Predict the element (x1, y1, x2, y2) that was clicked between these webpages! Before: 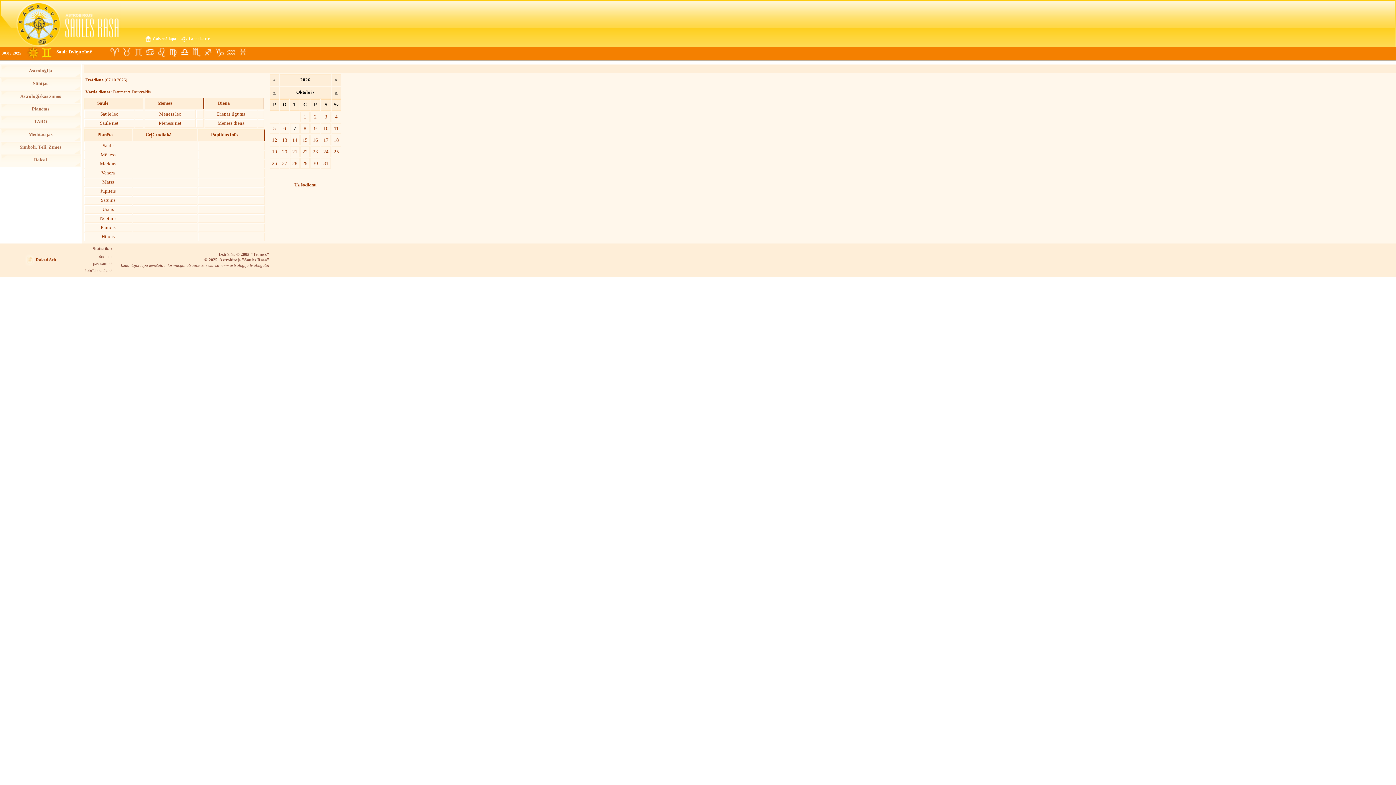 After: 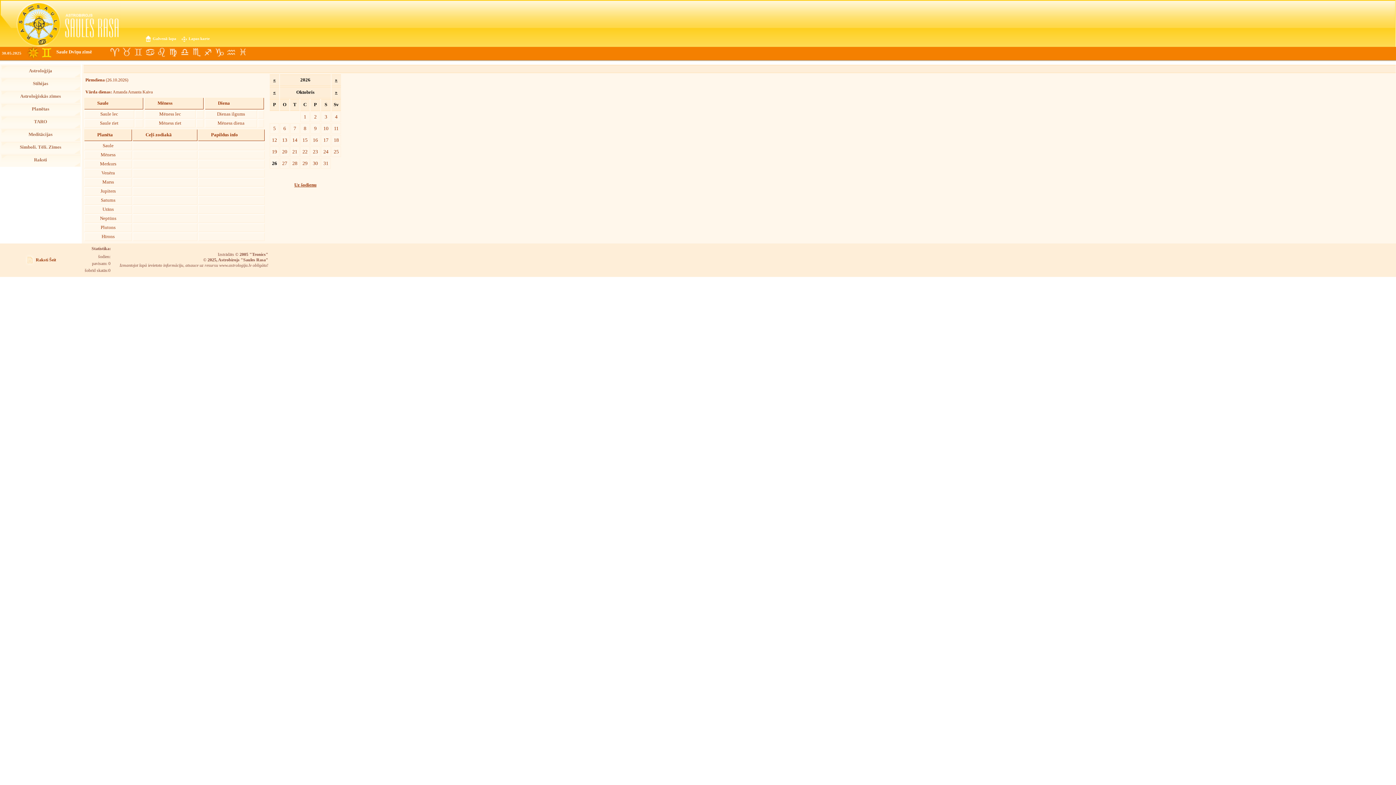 Action: label: 26 bbox: (269, 158, 279, 168)